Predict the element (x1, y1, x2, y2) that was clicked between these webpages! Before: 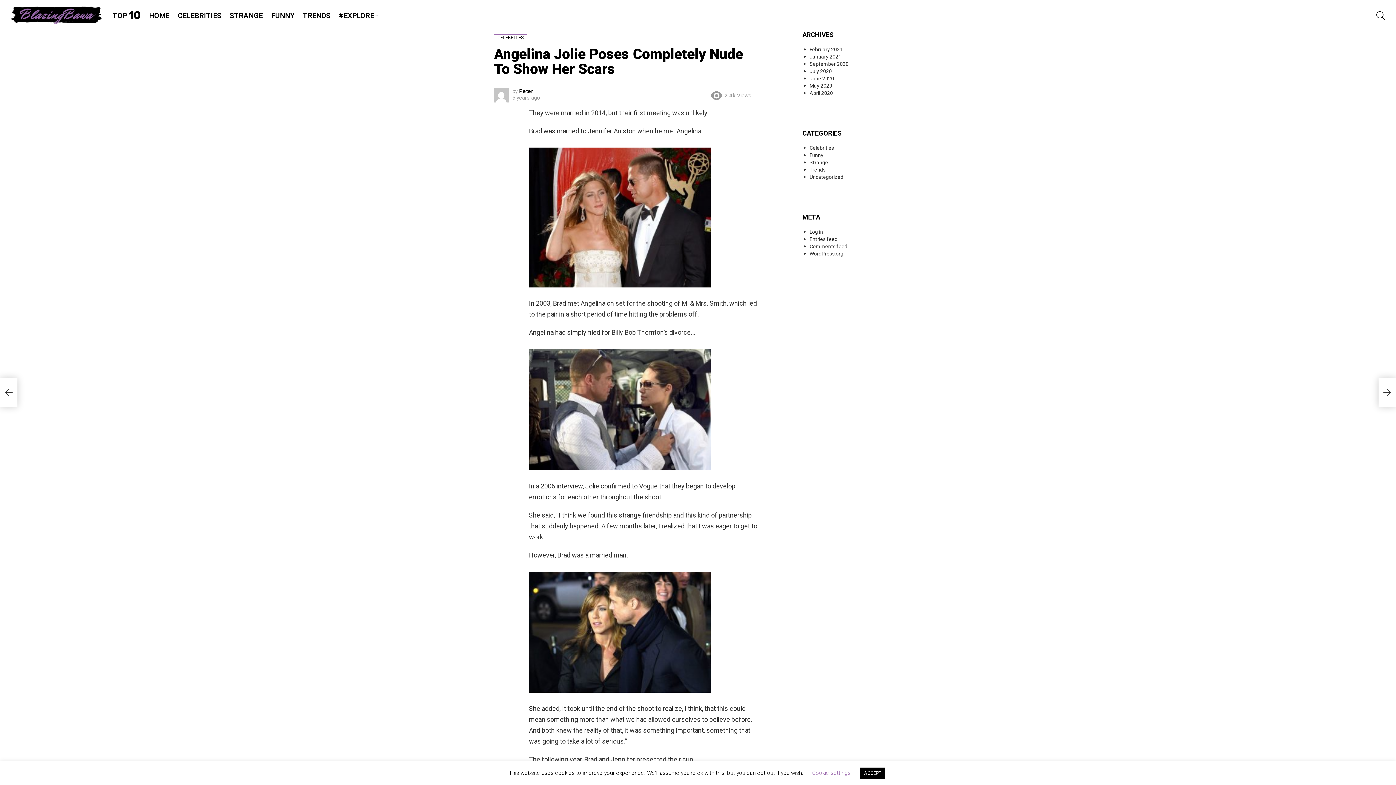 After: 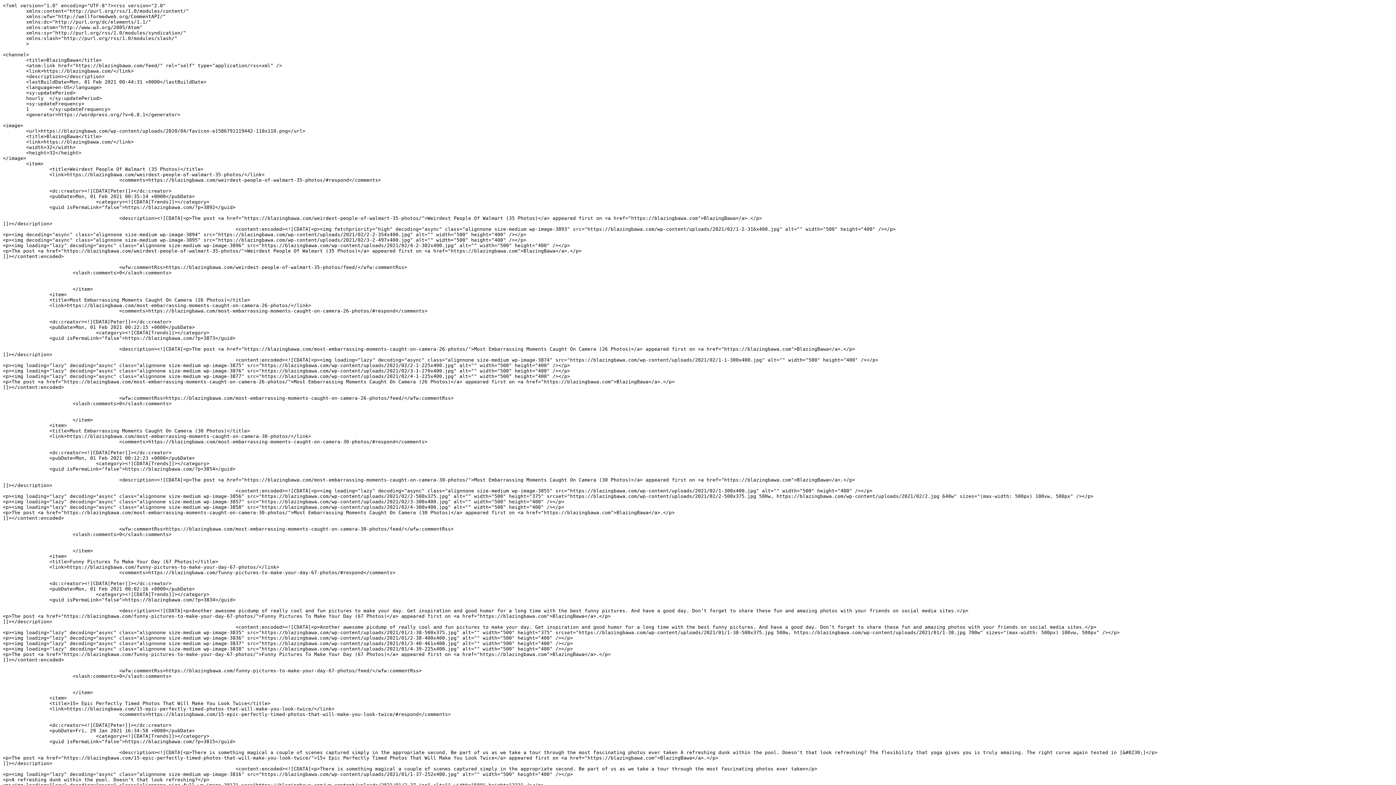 Action: bbox: (802, 235, 902, 243) label: Entries feed